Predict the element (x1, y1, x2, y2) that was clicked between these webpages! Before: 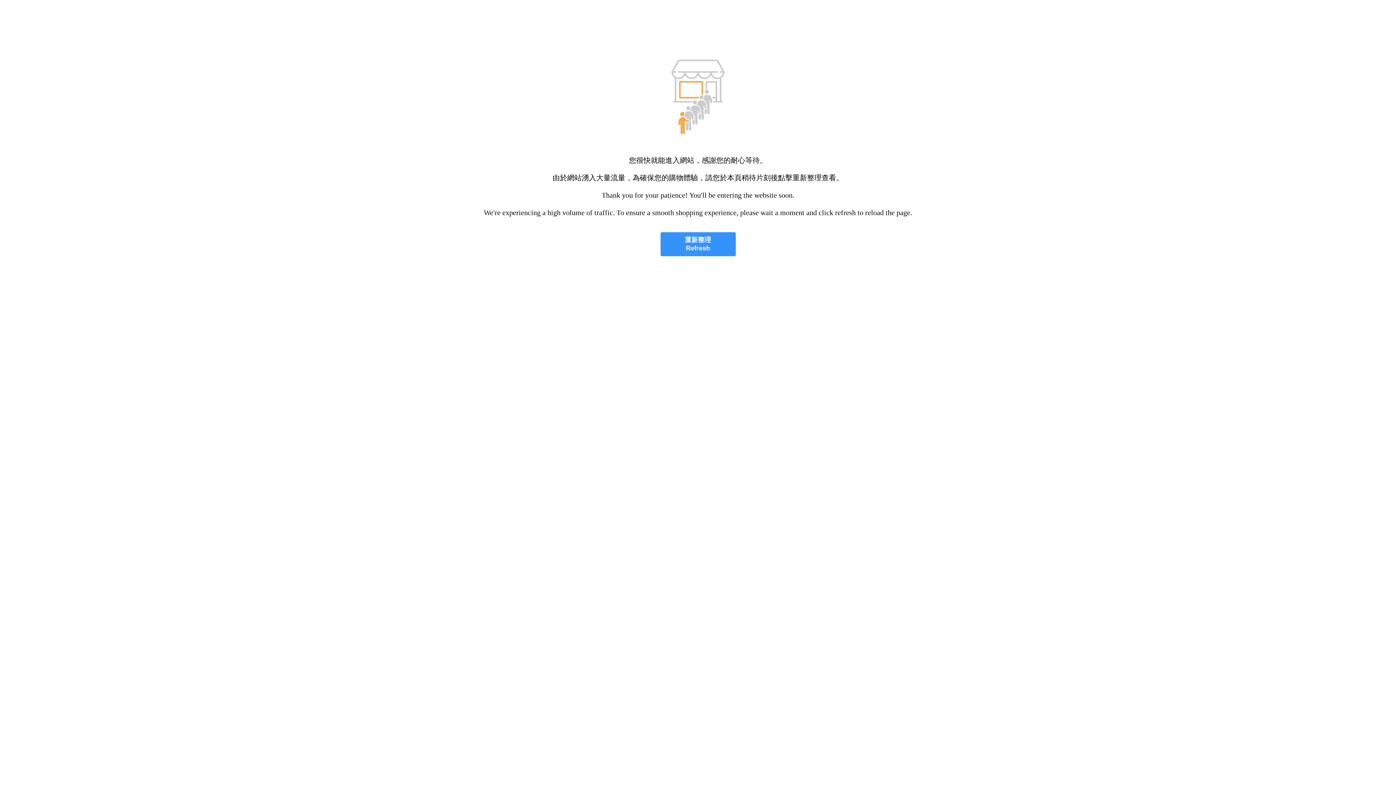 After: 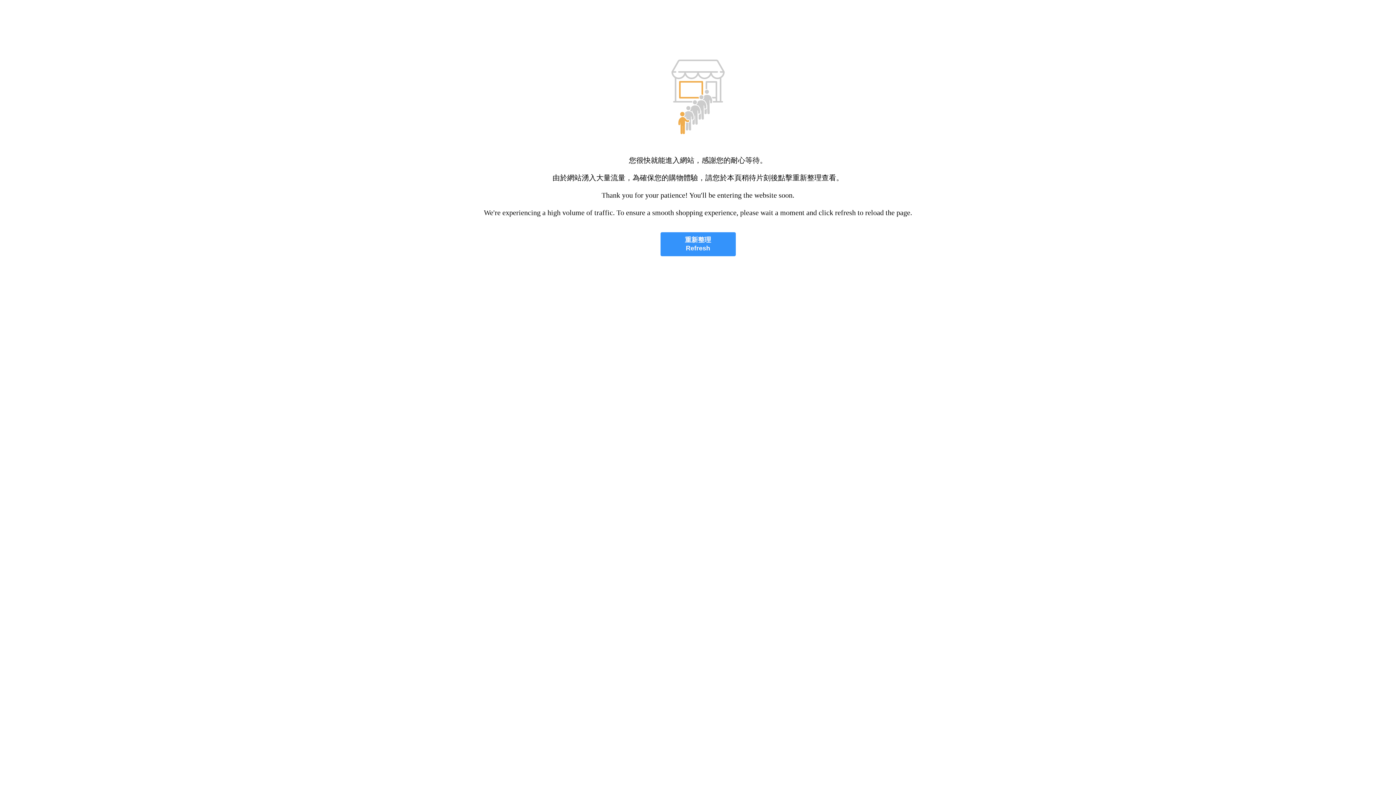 Action: label: 重新整理
Refresh bbox: (660, 232, 735, 256)